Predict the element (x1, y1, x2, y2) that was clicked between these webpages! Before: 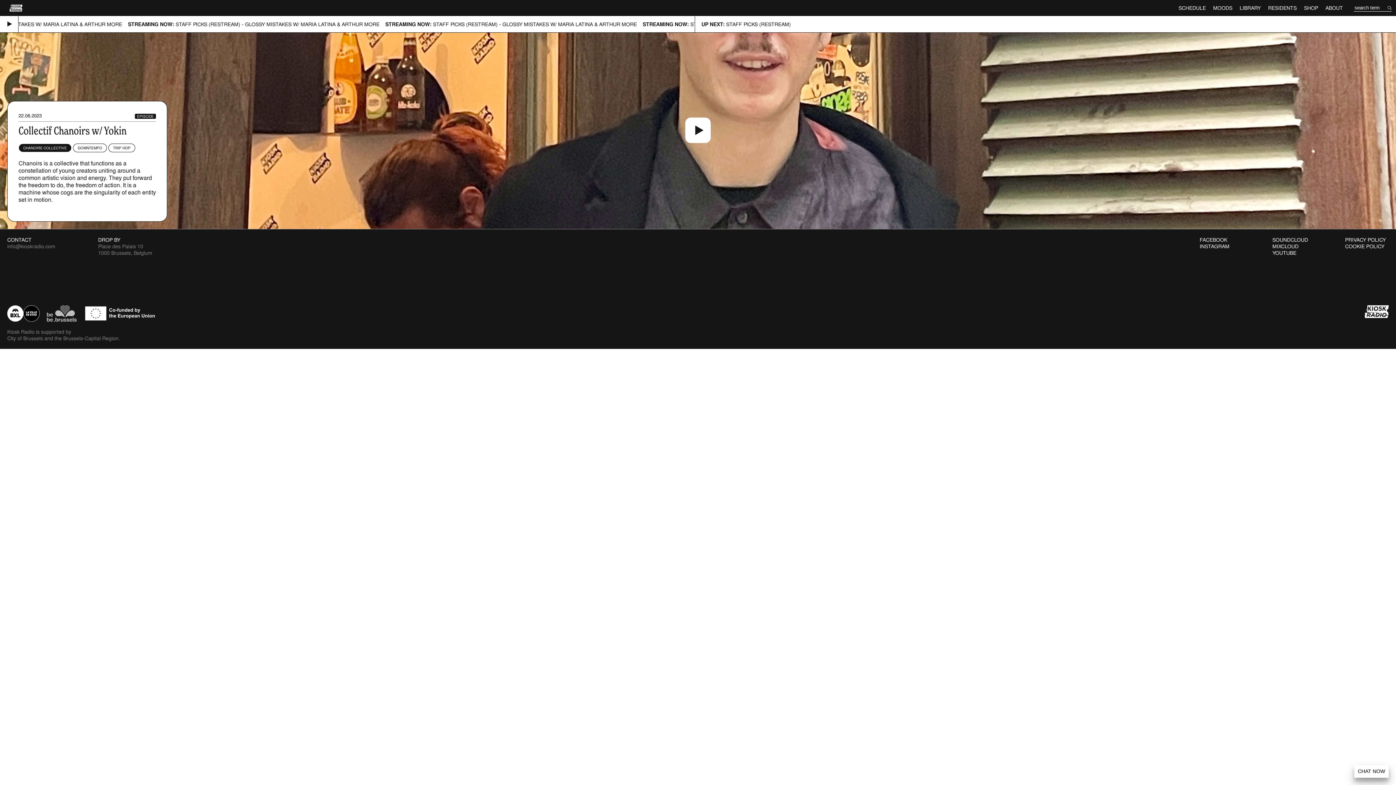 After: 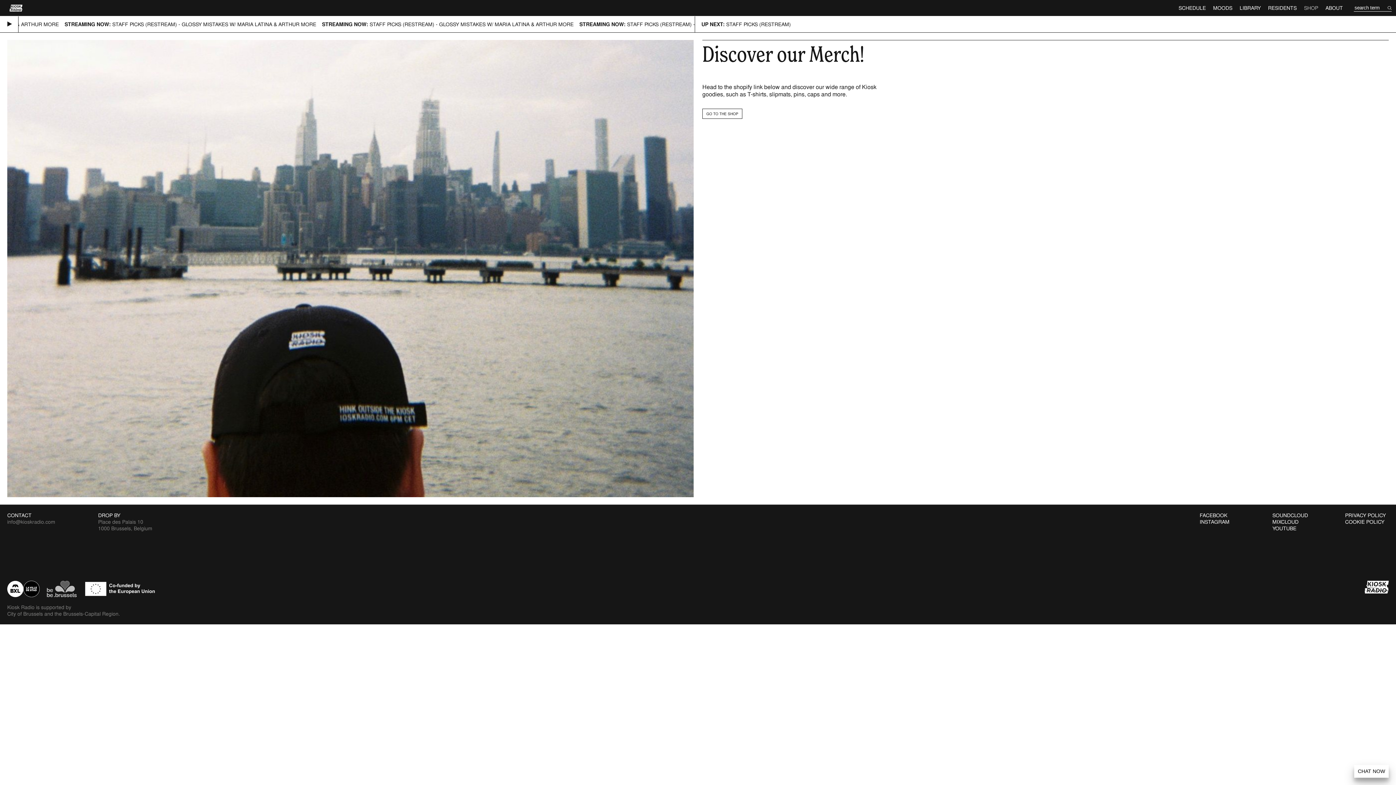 Action: label: SHOP bbox: (1300, 0, 1322, 16)